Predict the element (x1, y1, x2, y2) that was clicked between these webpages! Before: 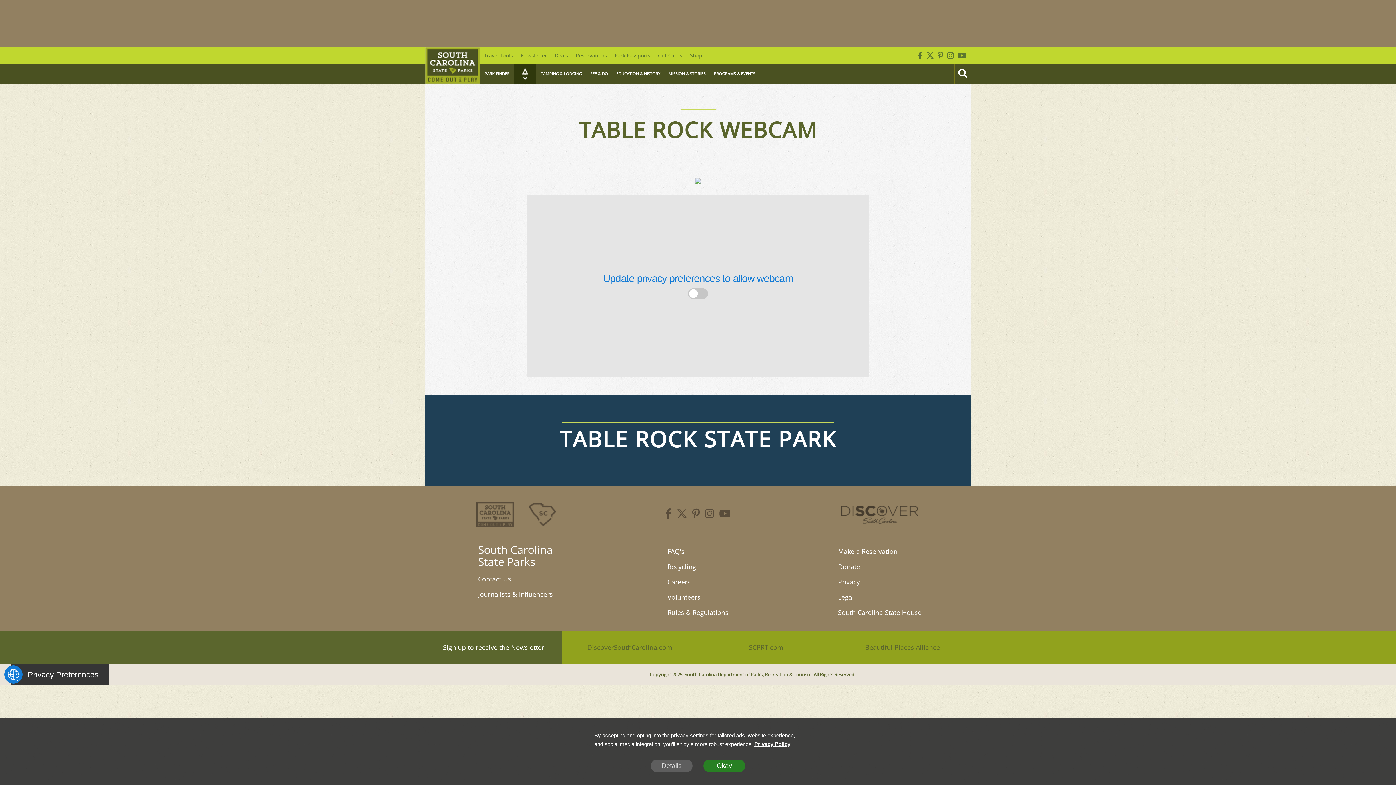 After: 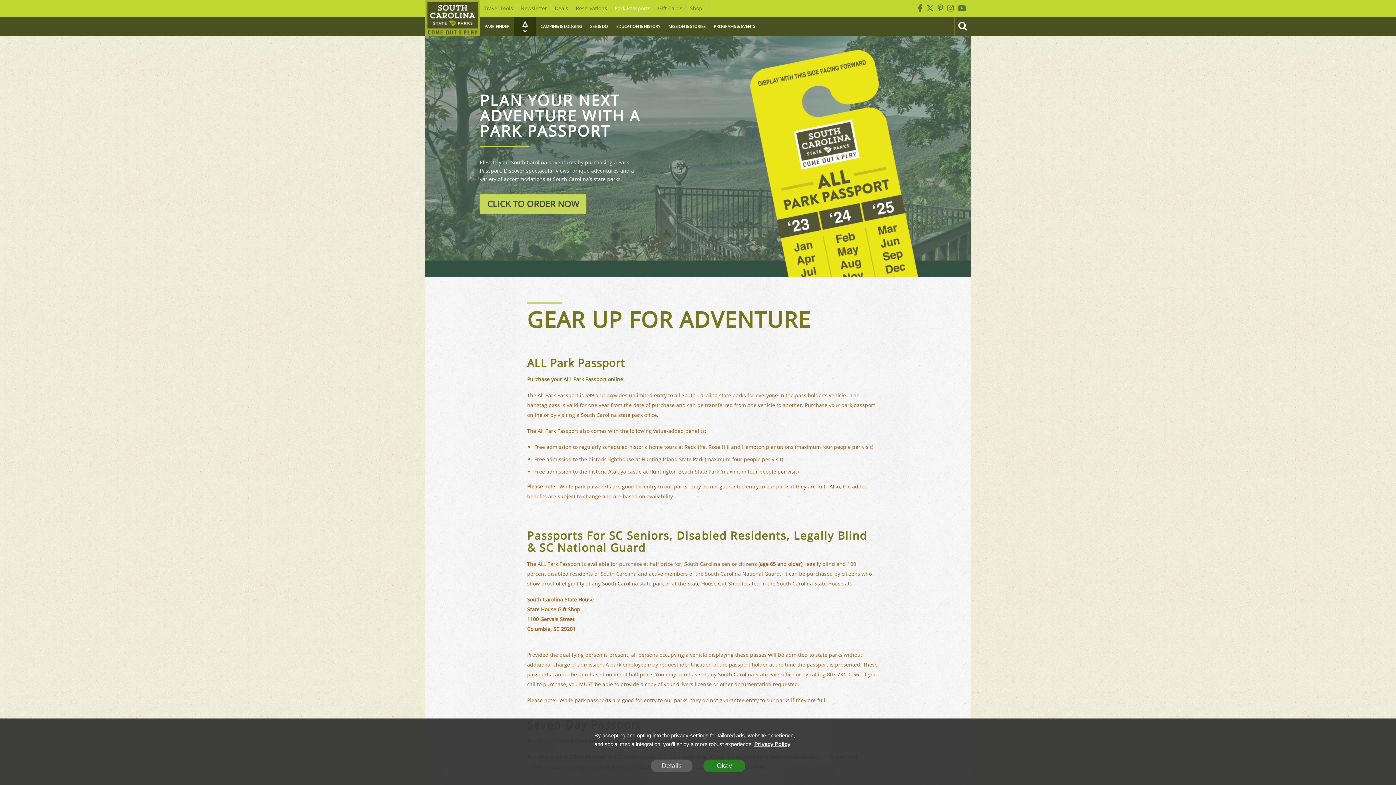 Action: label: Park Passports bbox: (614, 51, 654, 58)